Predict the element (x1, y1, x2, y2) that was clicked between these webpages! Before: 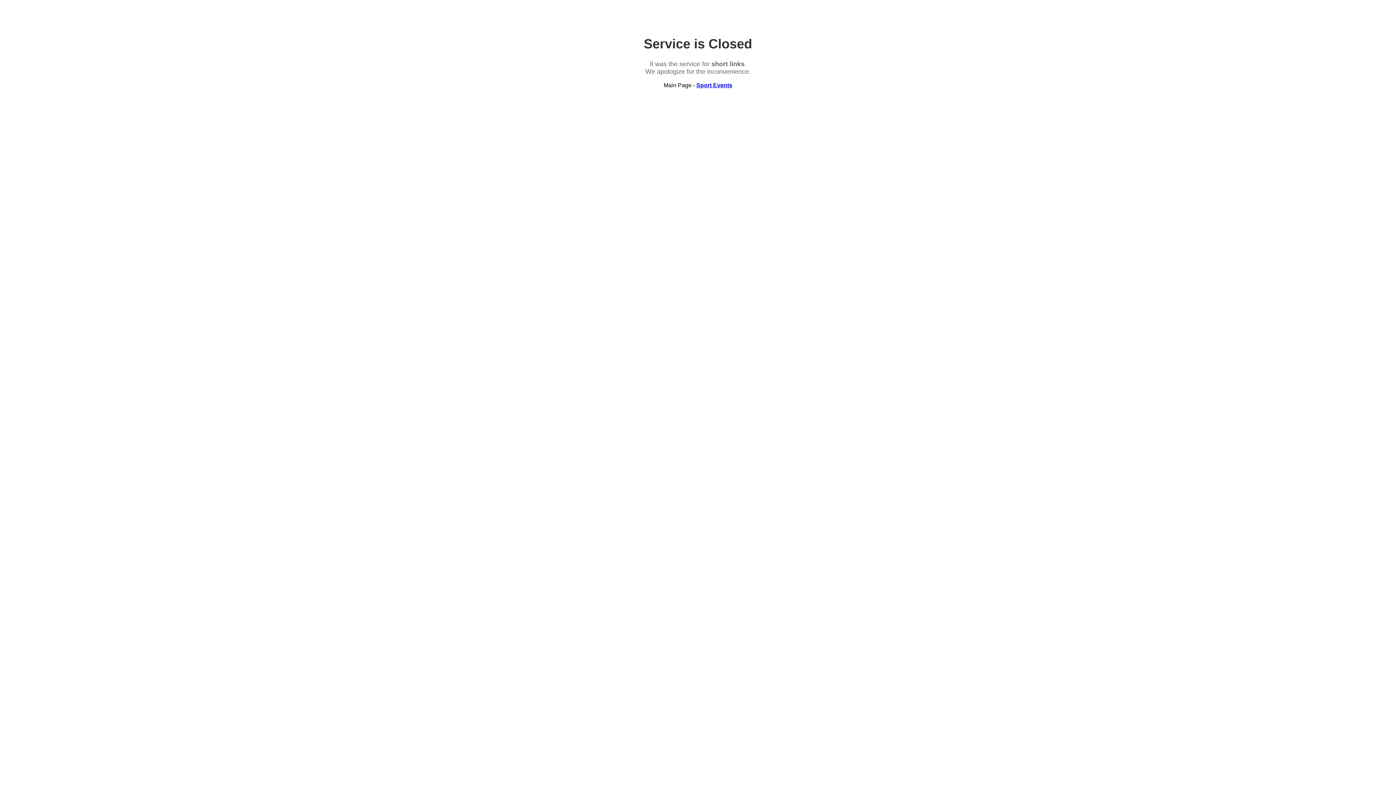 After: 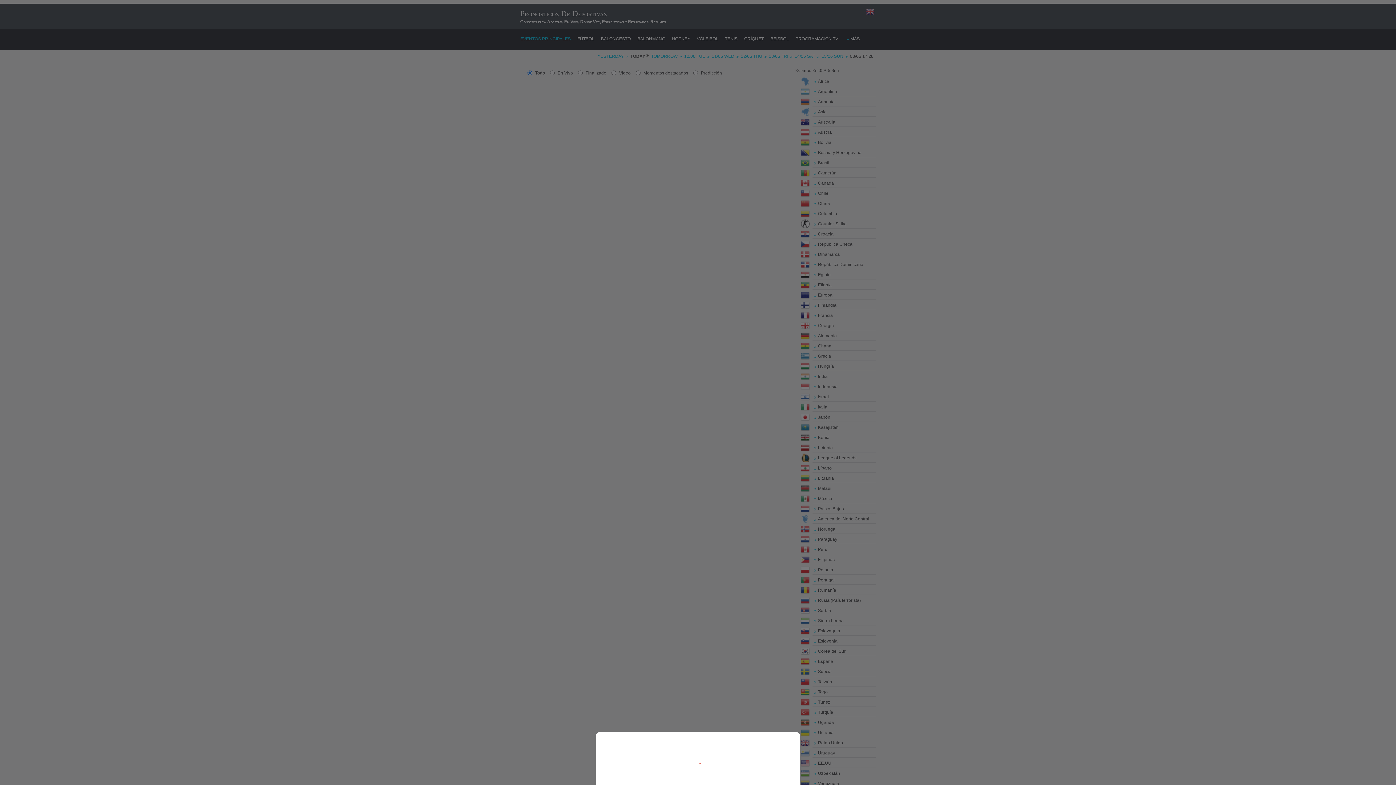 Action: bbox: (696, 82, 732, 88) label: Sport Events